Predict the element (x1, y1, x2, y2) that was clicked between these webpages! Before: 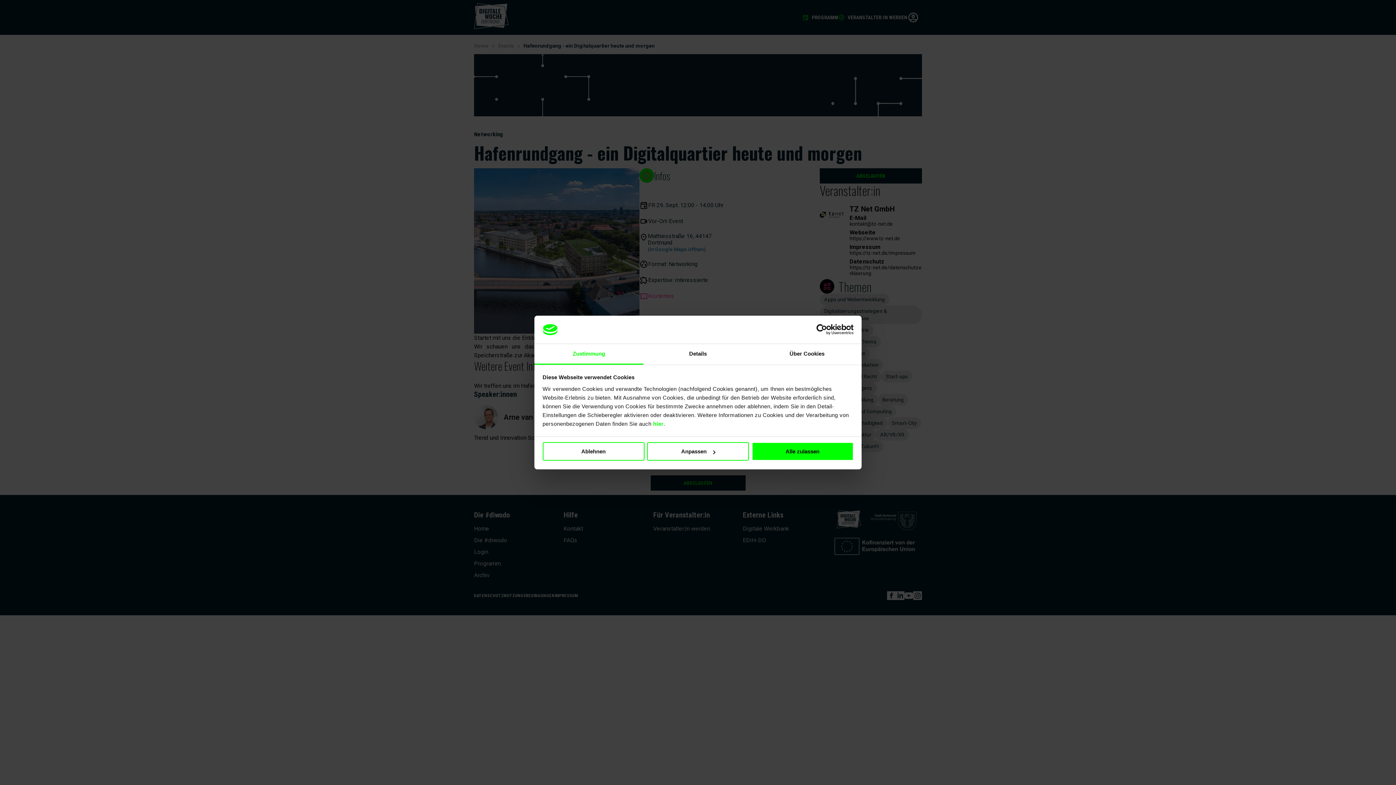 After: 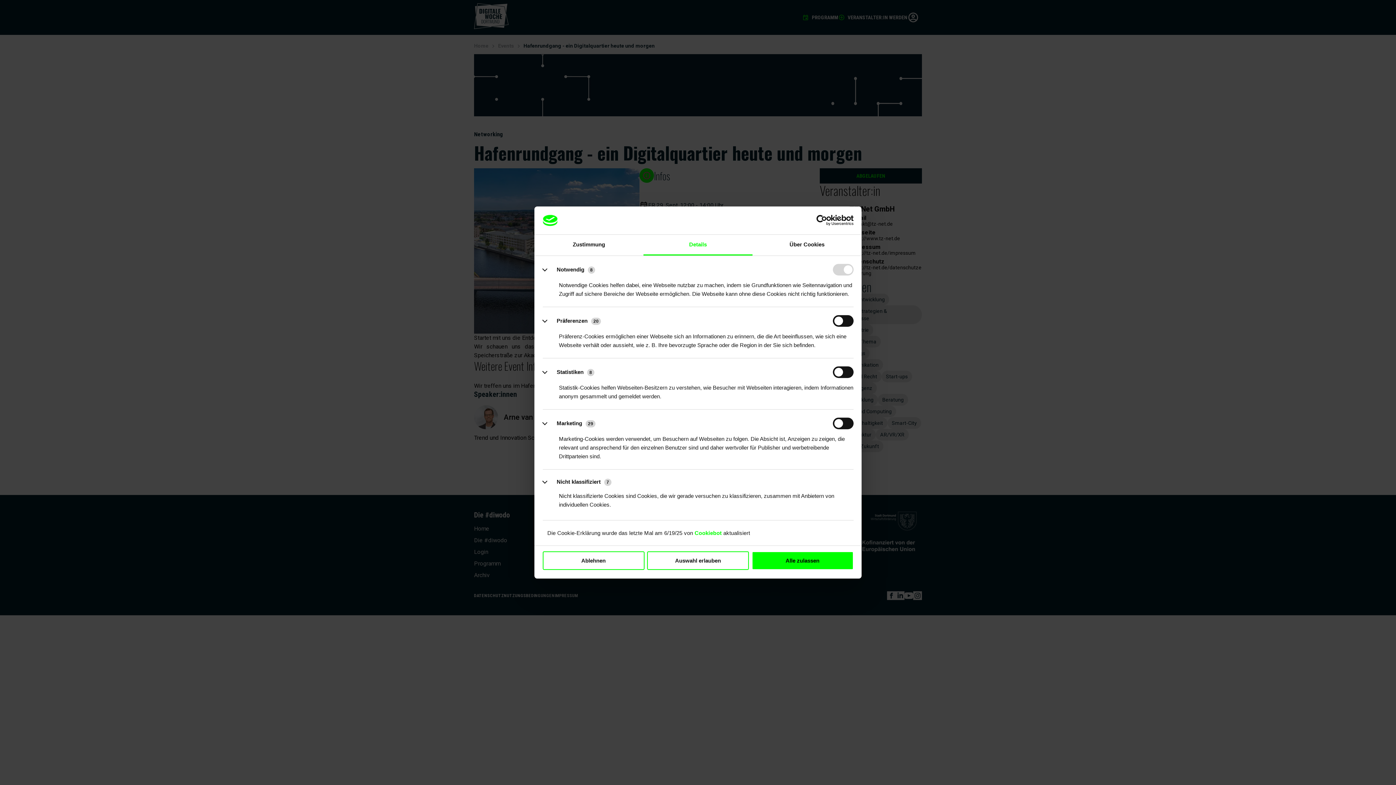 Action: bbox: (643, 344, 752, 364) label: Details